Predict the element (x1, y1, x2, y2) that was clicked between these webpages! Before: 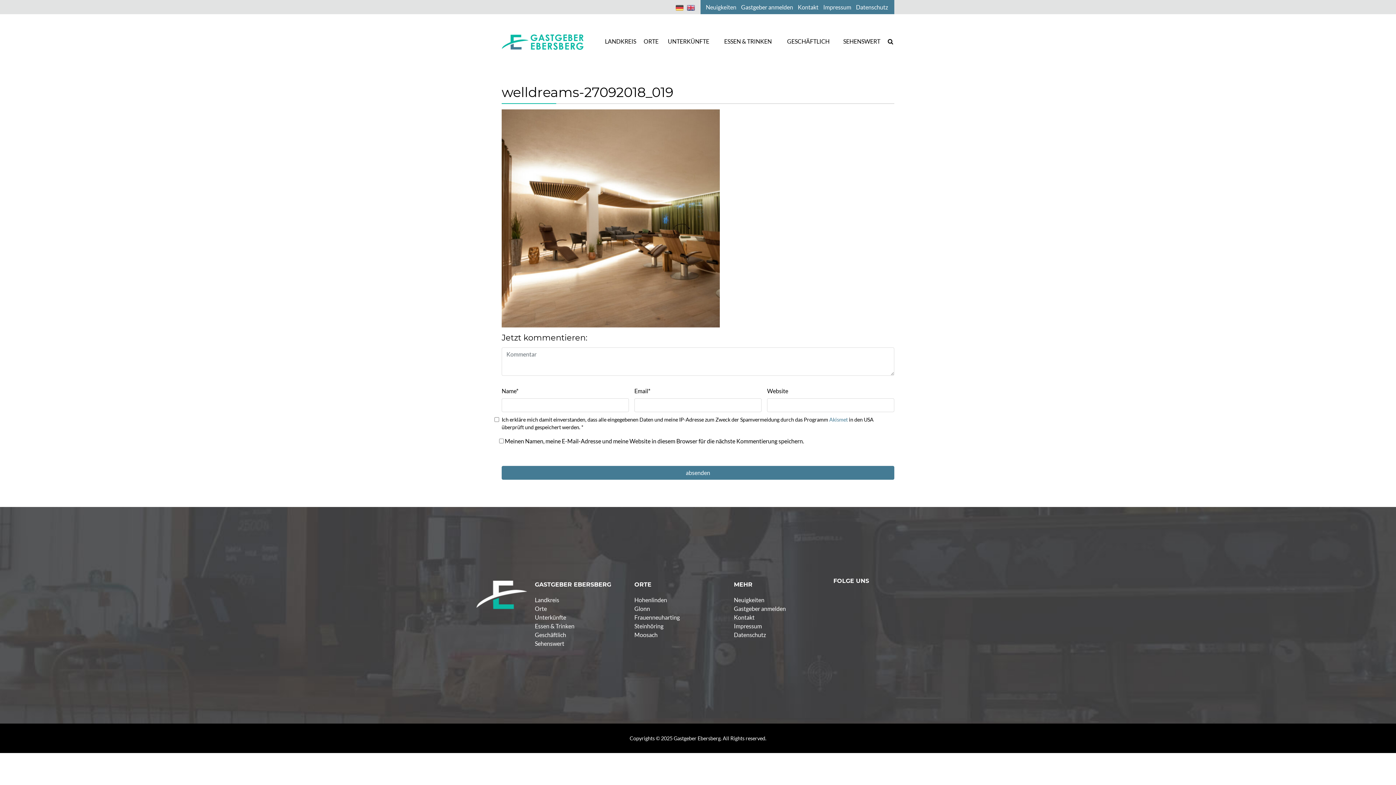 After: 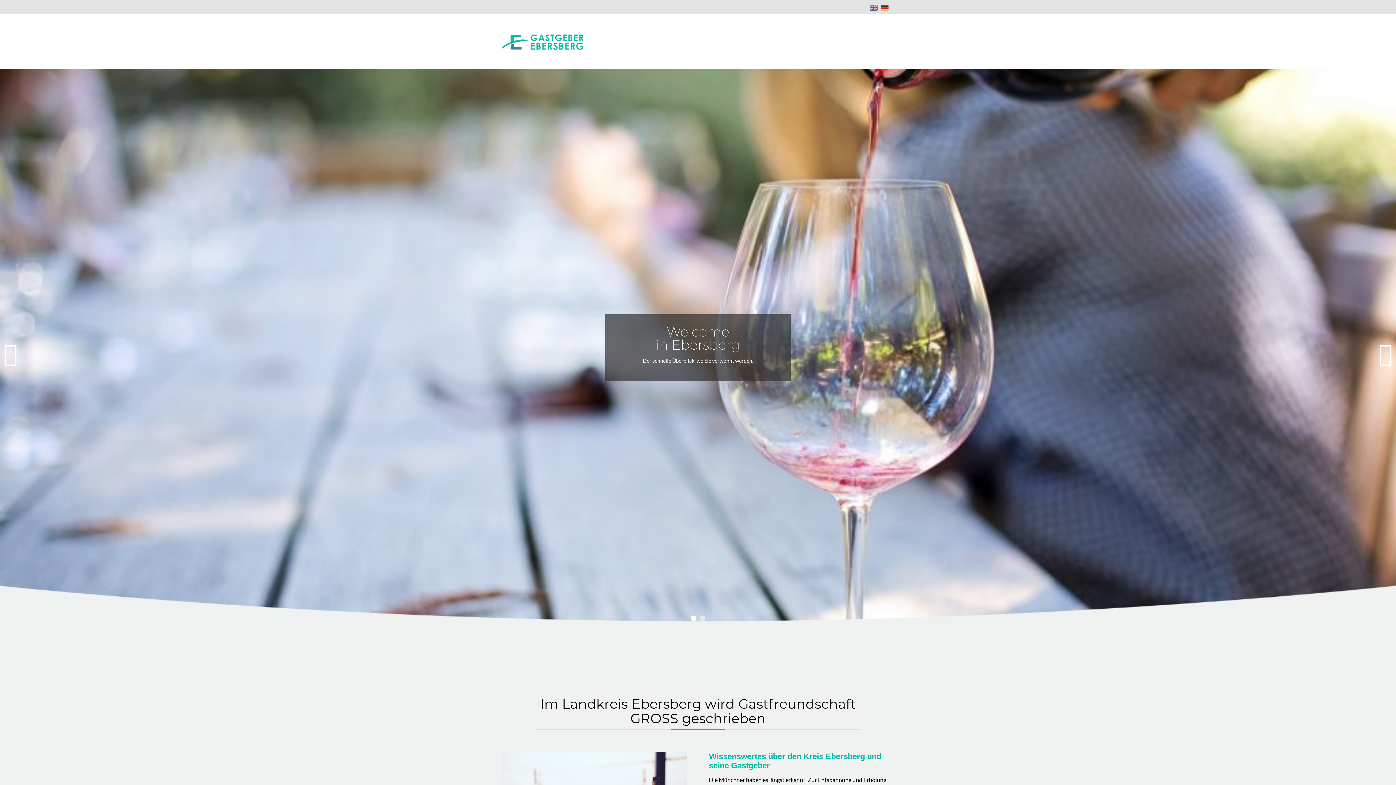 Action: bbox: (686, 3, 695, 10)